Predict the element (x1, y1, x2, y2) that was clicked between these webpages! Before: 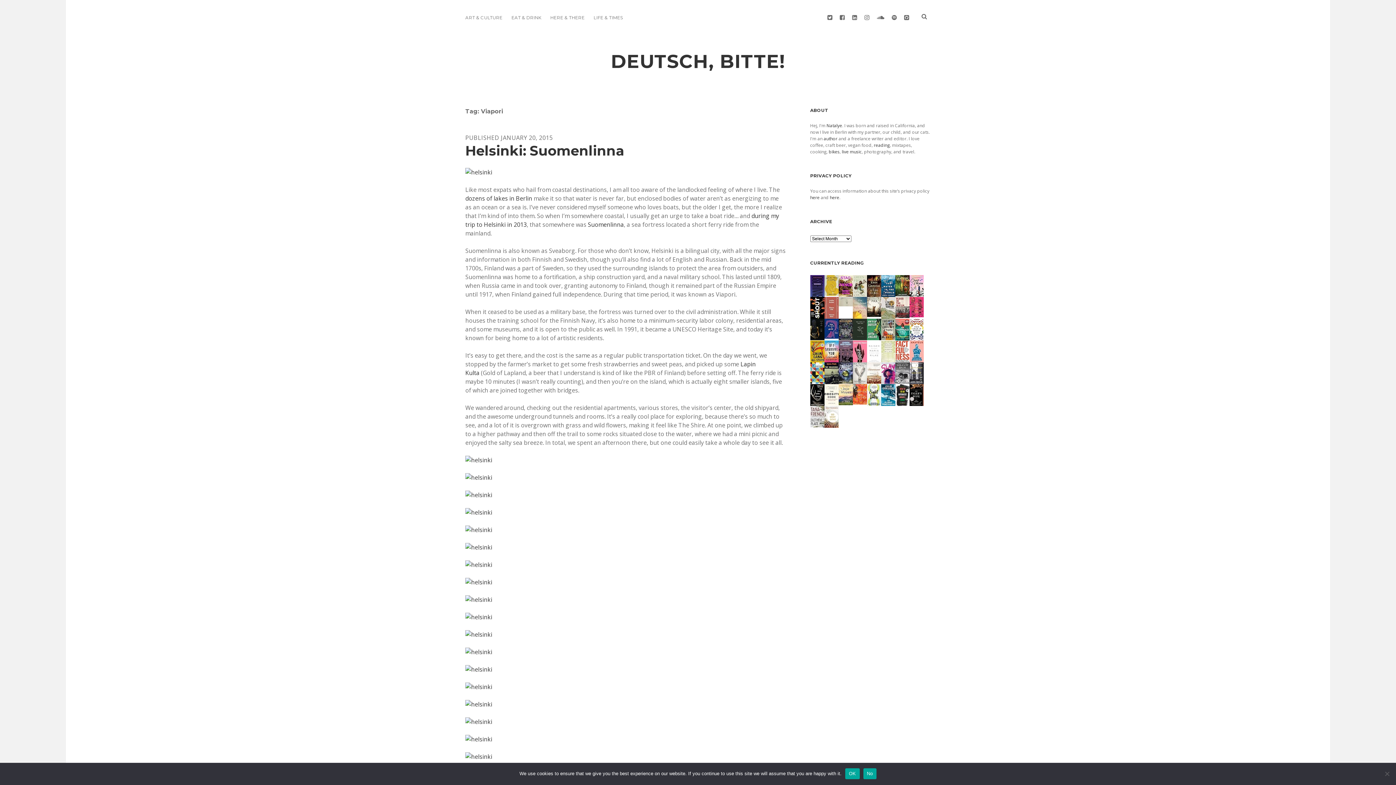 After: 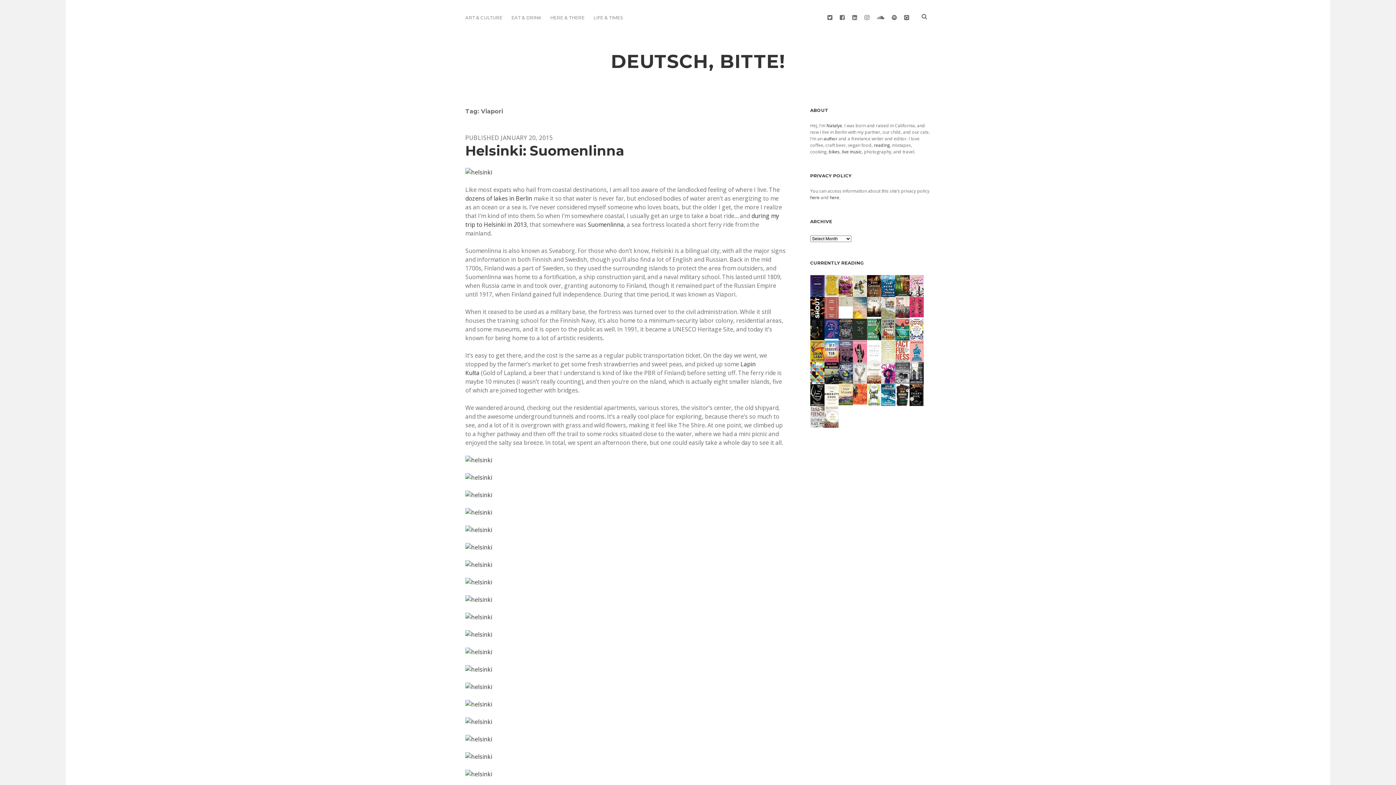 Action: label: No bbox: (863, 768, 876, 779)